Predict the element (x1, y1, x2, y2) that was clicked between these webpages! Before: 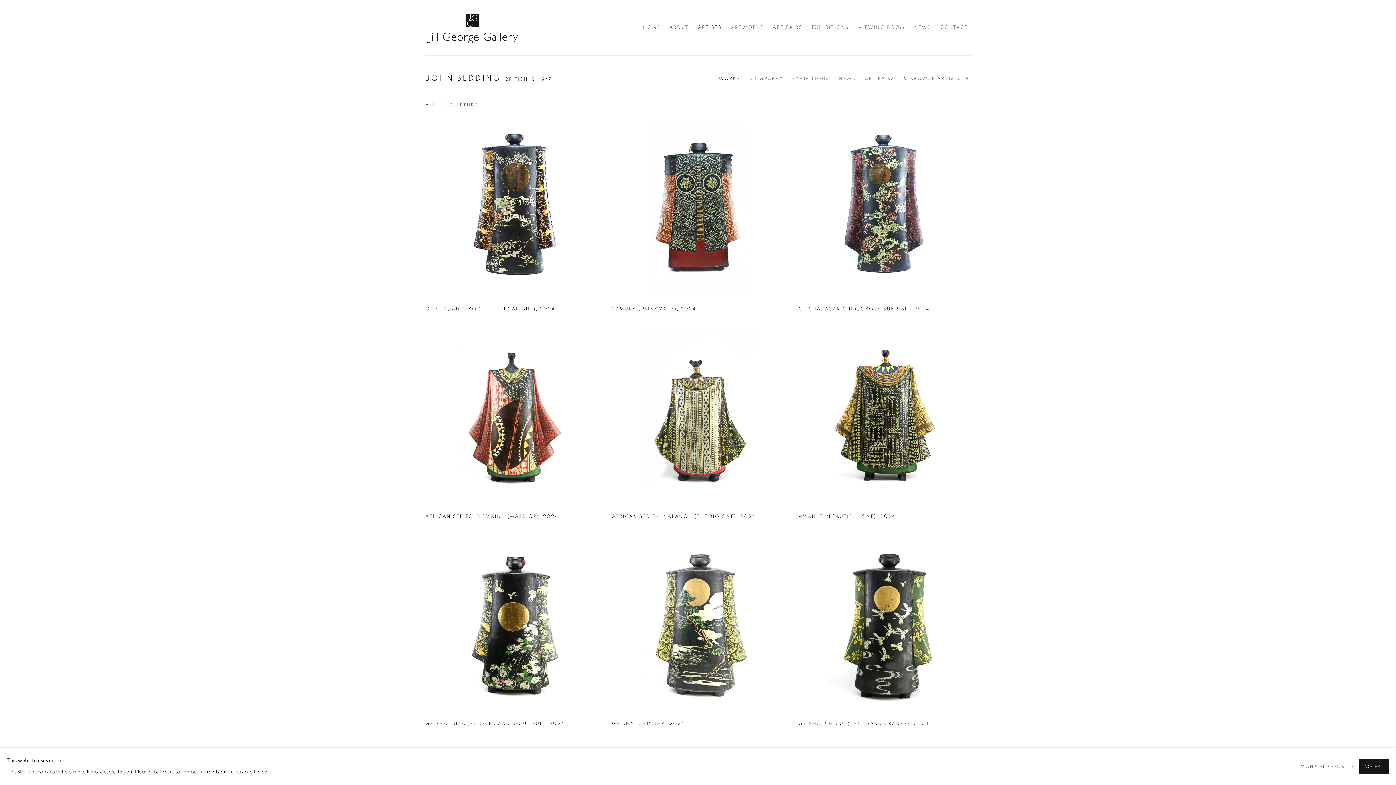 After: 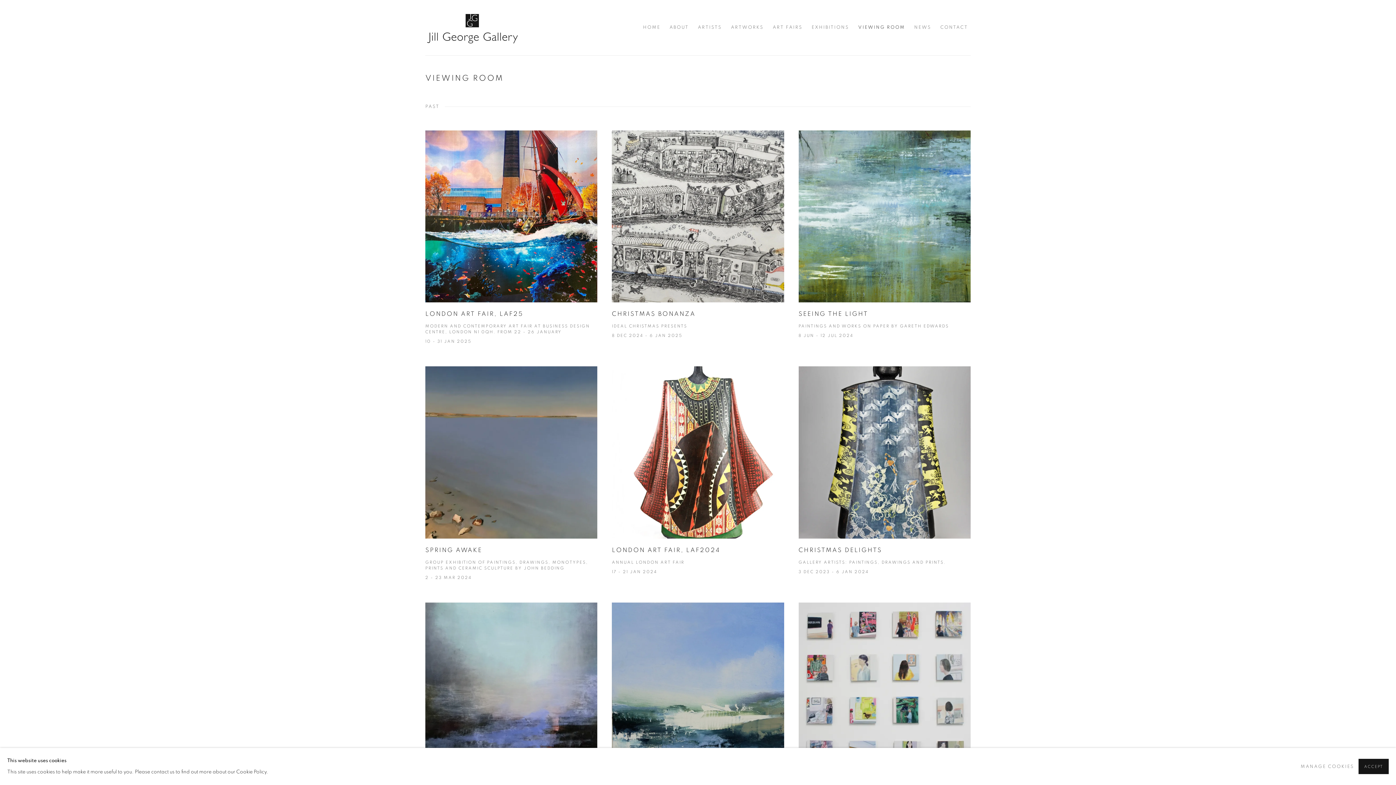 Action: bbox: (858, 21, 905, 33) label: Link to Jill George Gallery Ltd Viewing room page